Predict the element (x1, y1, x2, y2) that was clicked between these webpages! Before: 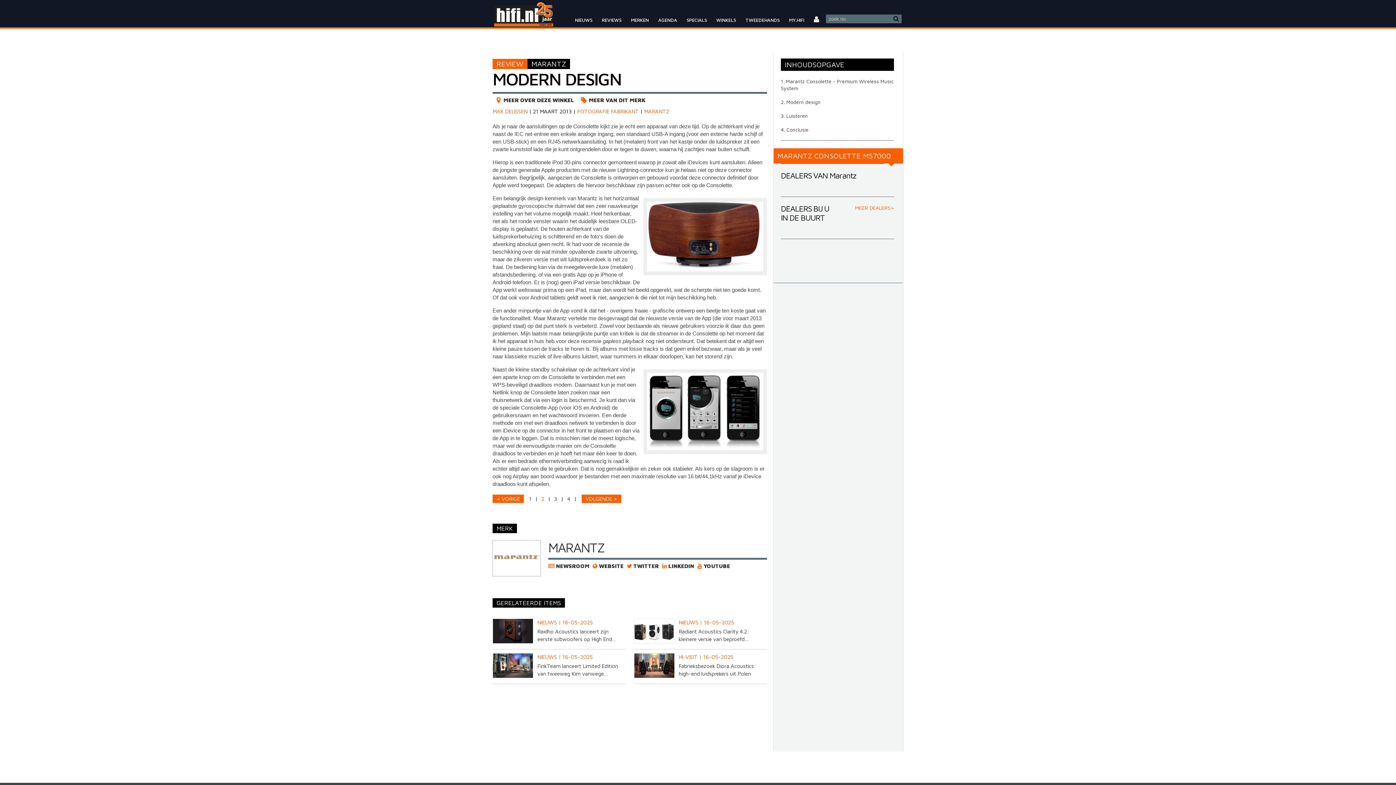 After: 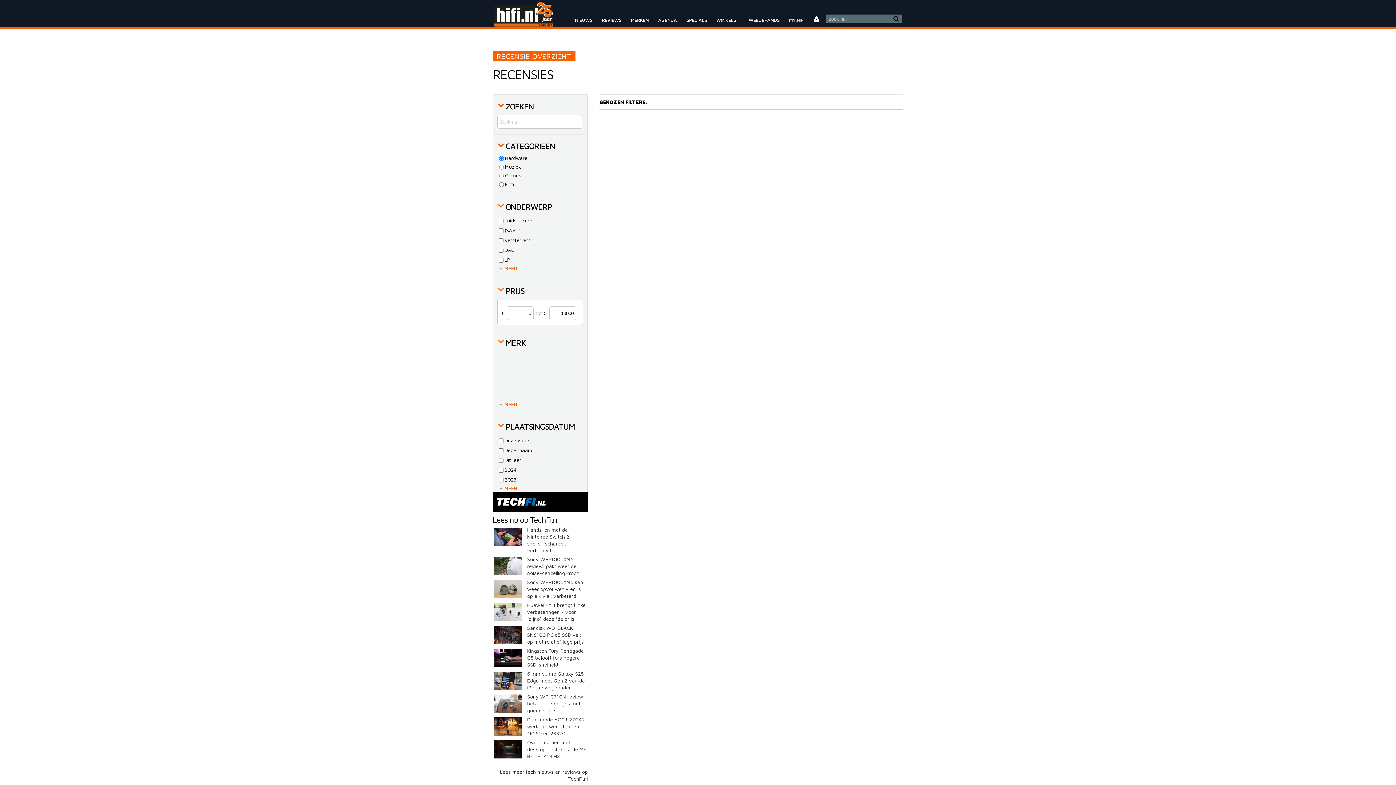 Action: label: REVIEWS bbox: (597, 12, 626, 27)